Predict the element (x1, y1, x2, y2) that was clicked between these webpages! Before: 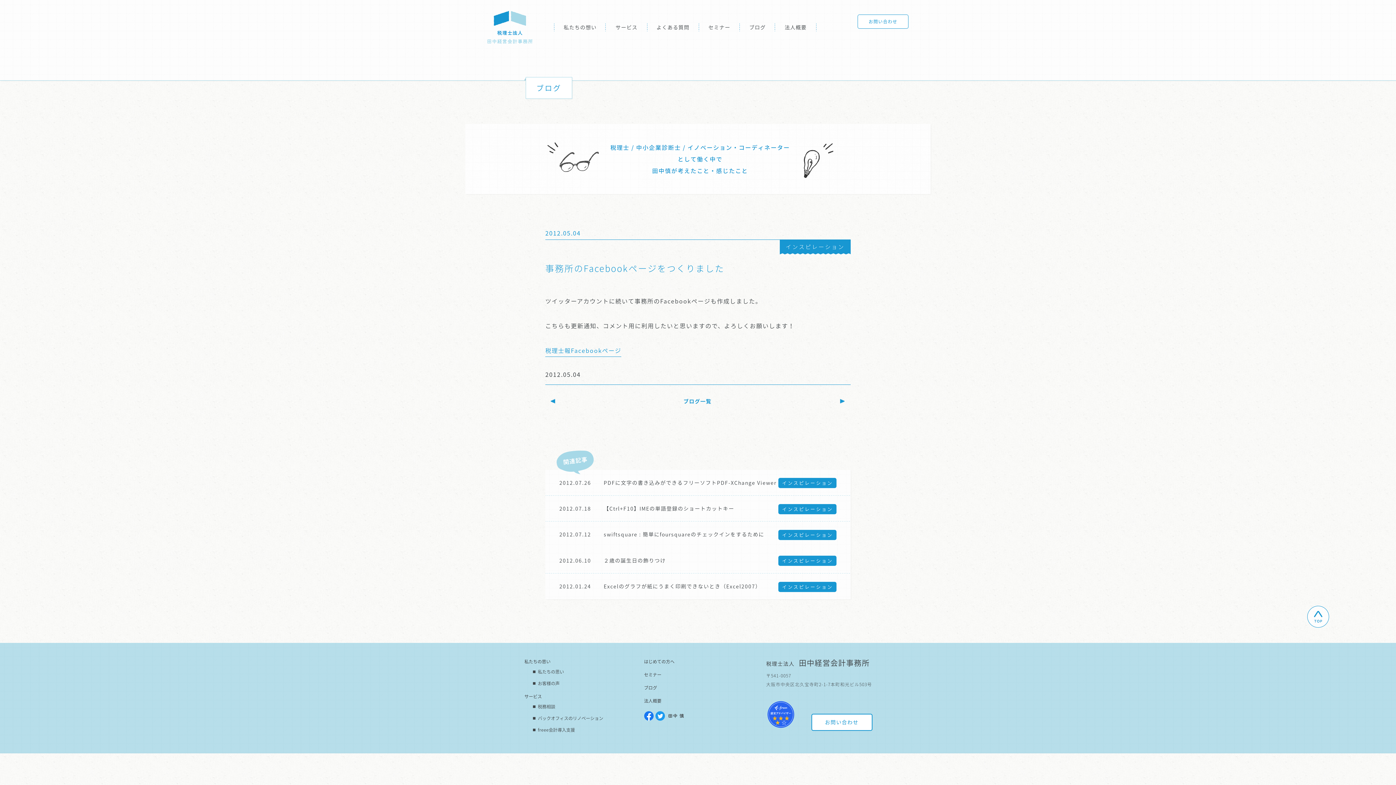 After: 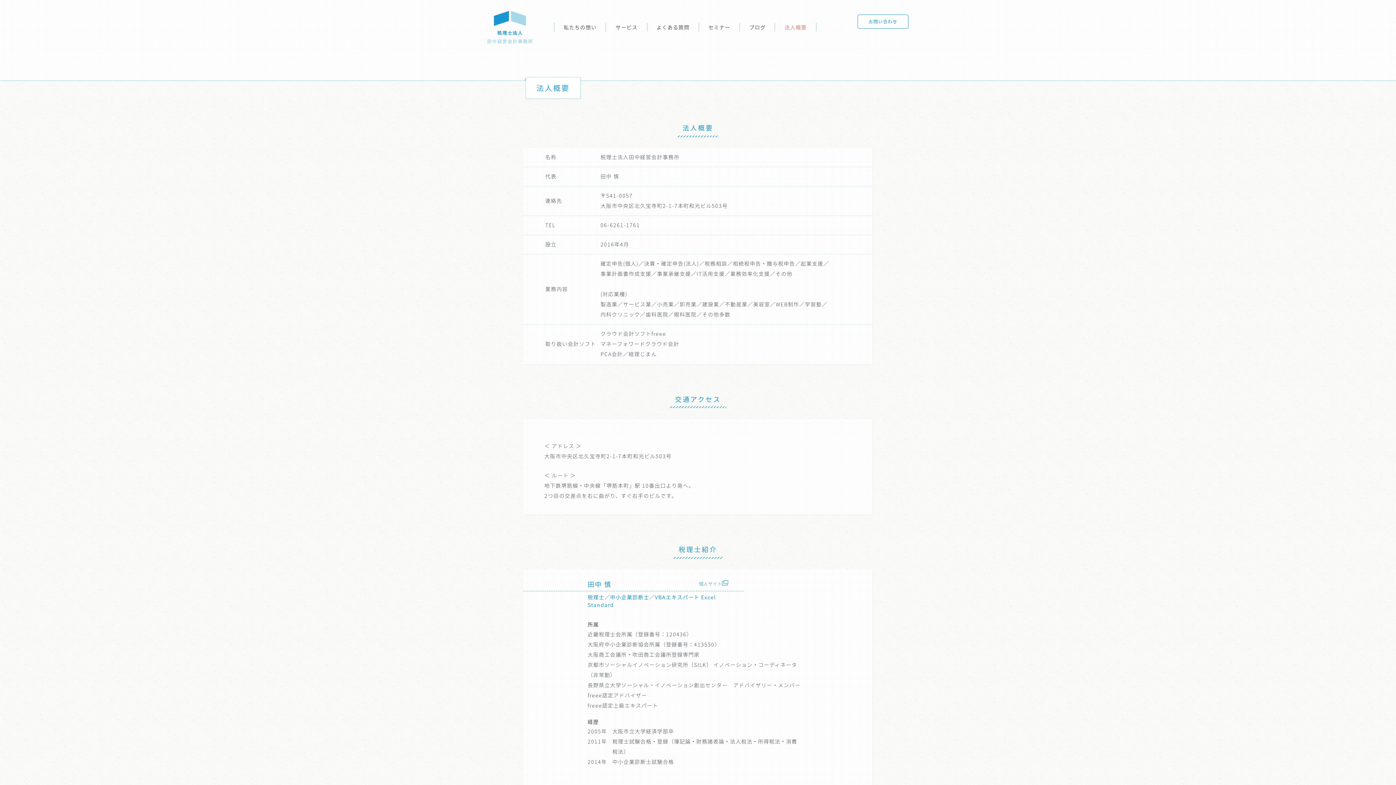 Action: label: 法人概要 bbox: (644, 697, 683, 704)